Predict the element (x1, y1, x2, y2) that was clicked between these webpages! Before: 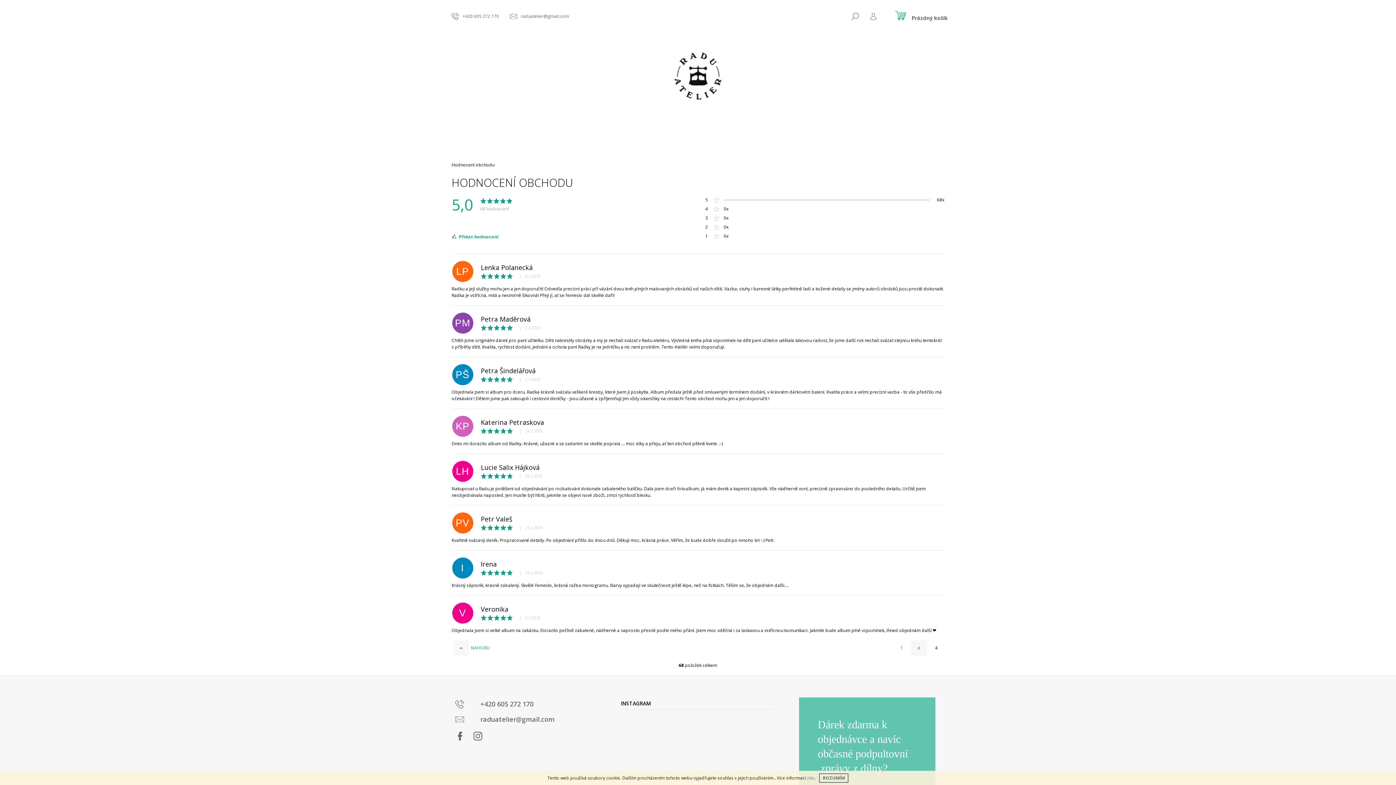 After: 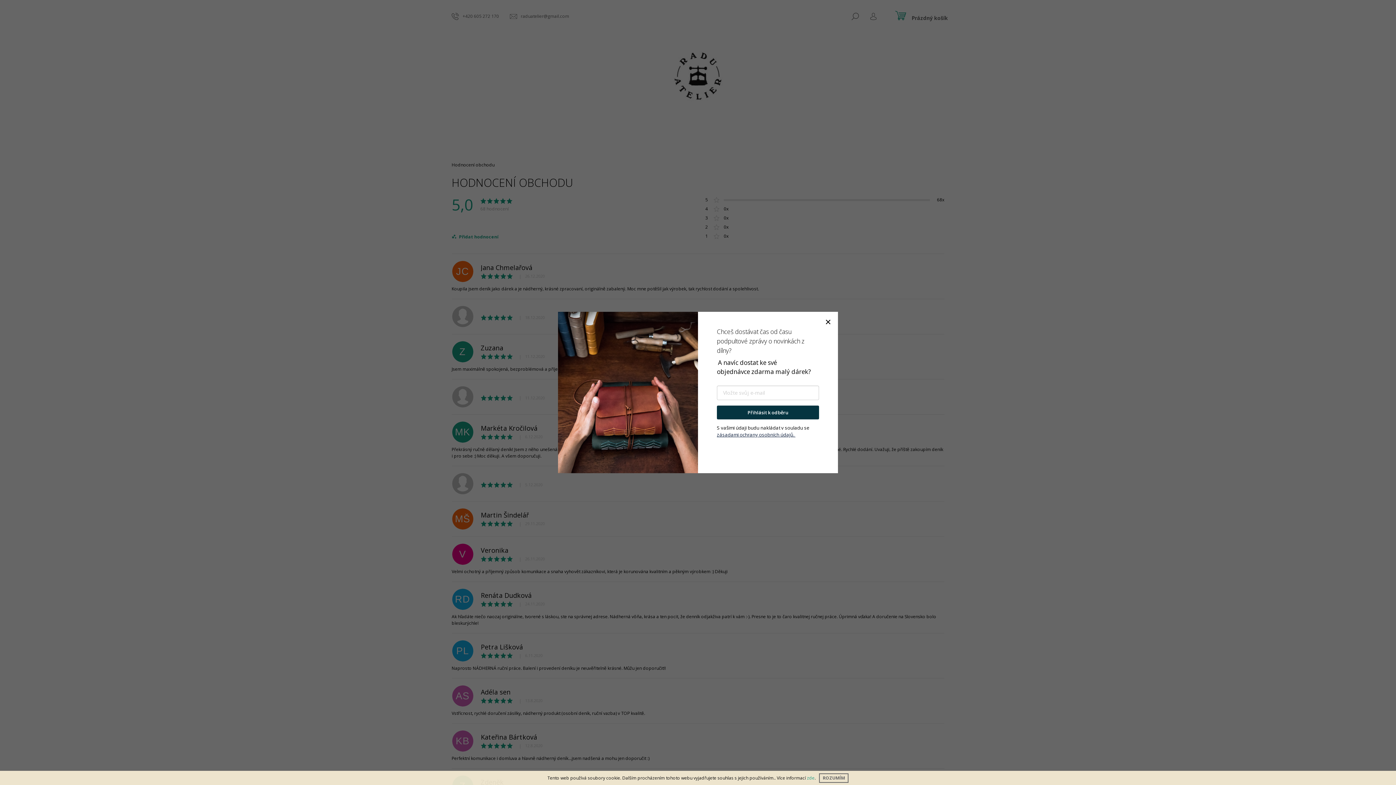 Action: label: Předchozí stránka bbox: (911, 640, 926, 656)